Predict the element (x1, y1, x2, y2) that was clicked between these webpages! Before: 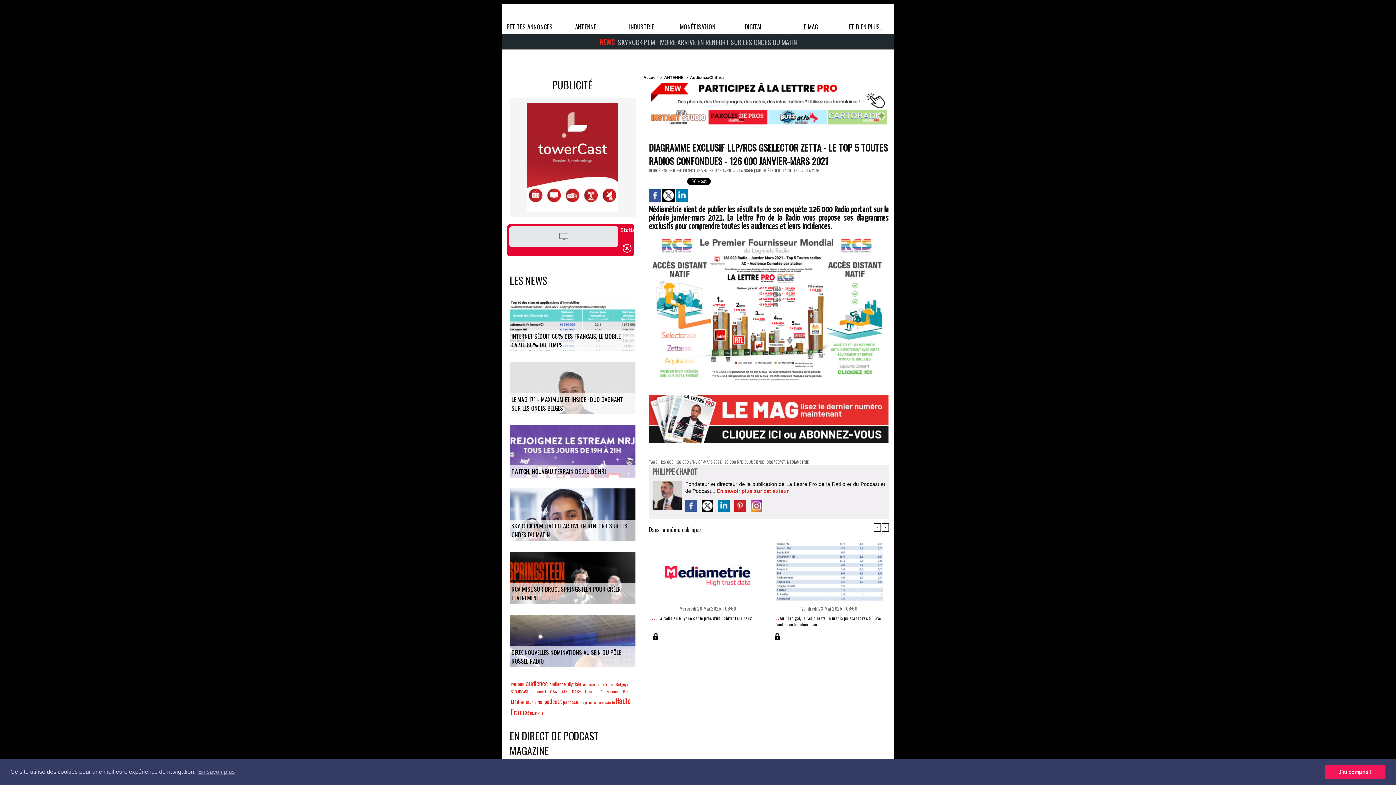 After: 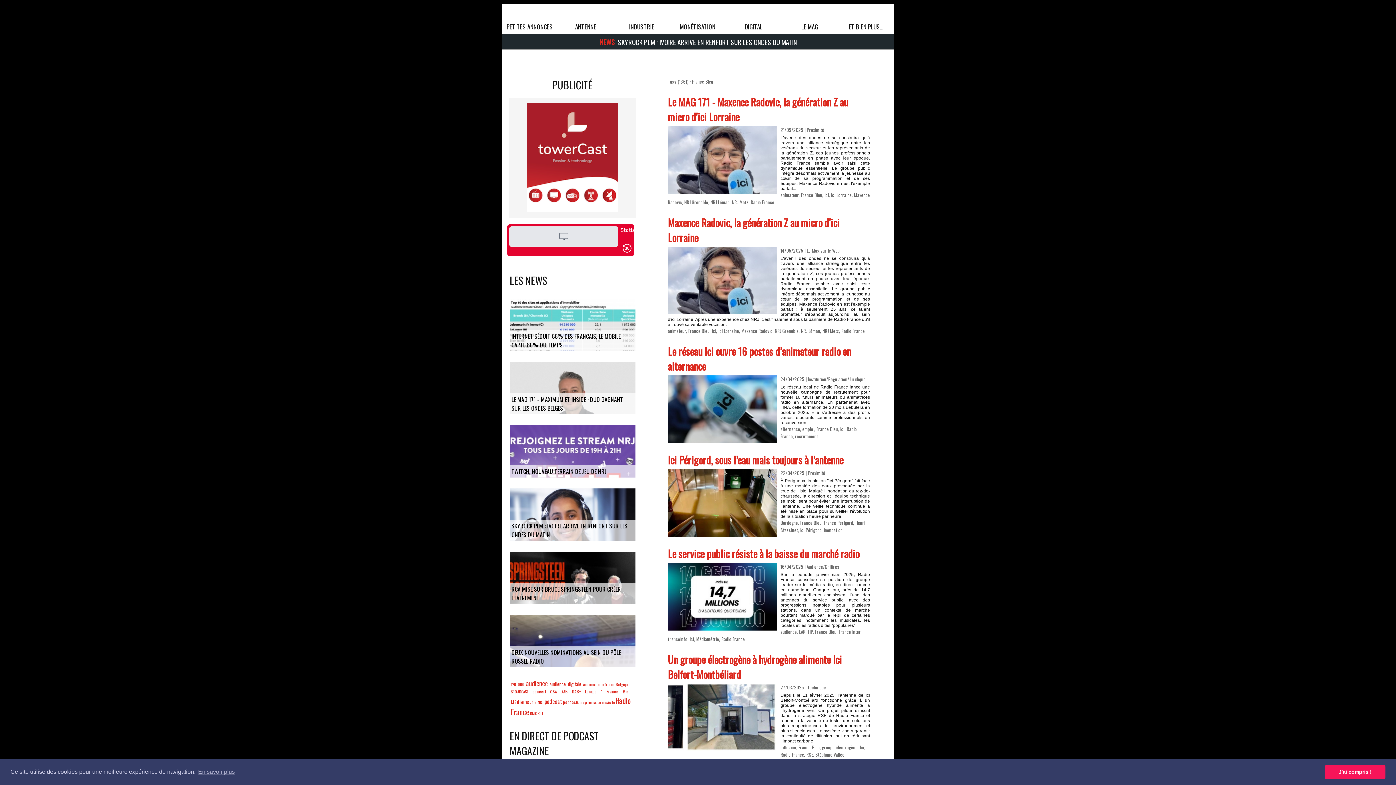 Action: label: France Bleu bbox: (606, 688, 630, 695)